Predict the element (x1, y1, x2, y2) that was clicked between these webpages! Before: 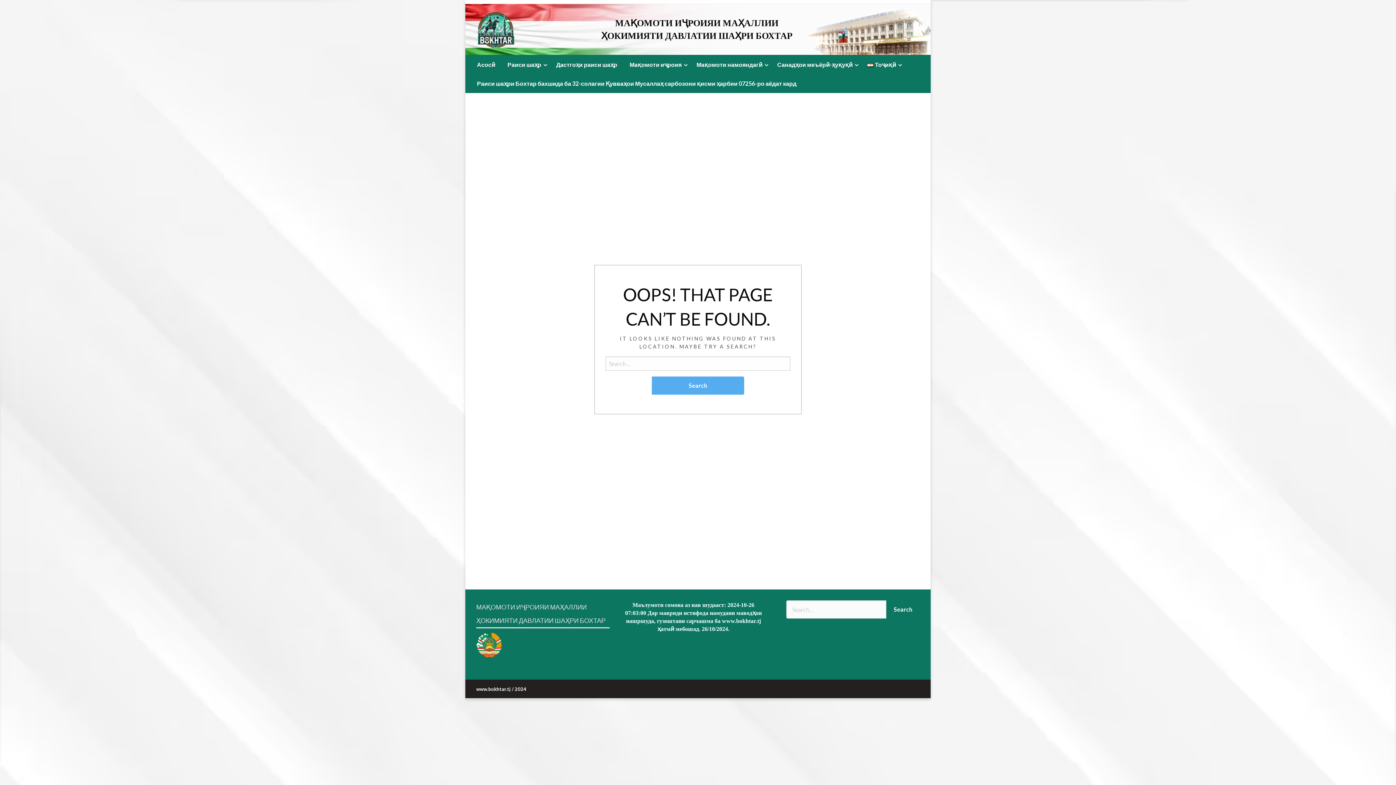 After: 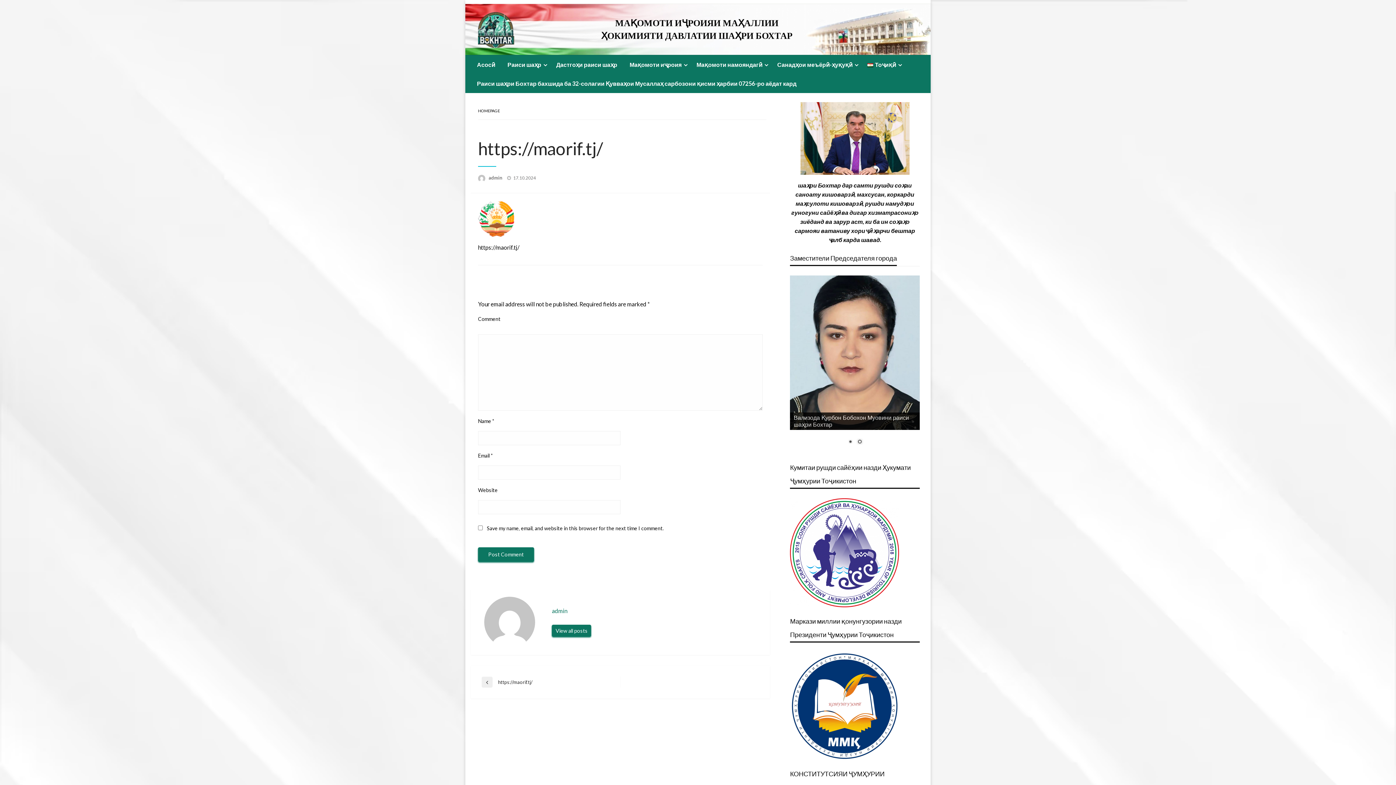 Action: bbox: (476, 641, 501, 648)